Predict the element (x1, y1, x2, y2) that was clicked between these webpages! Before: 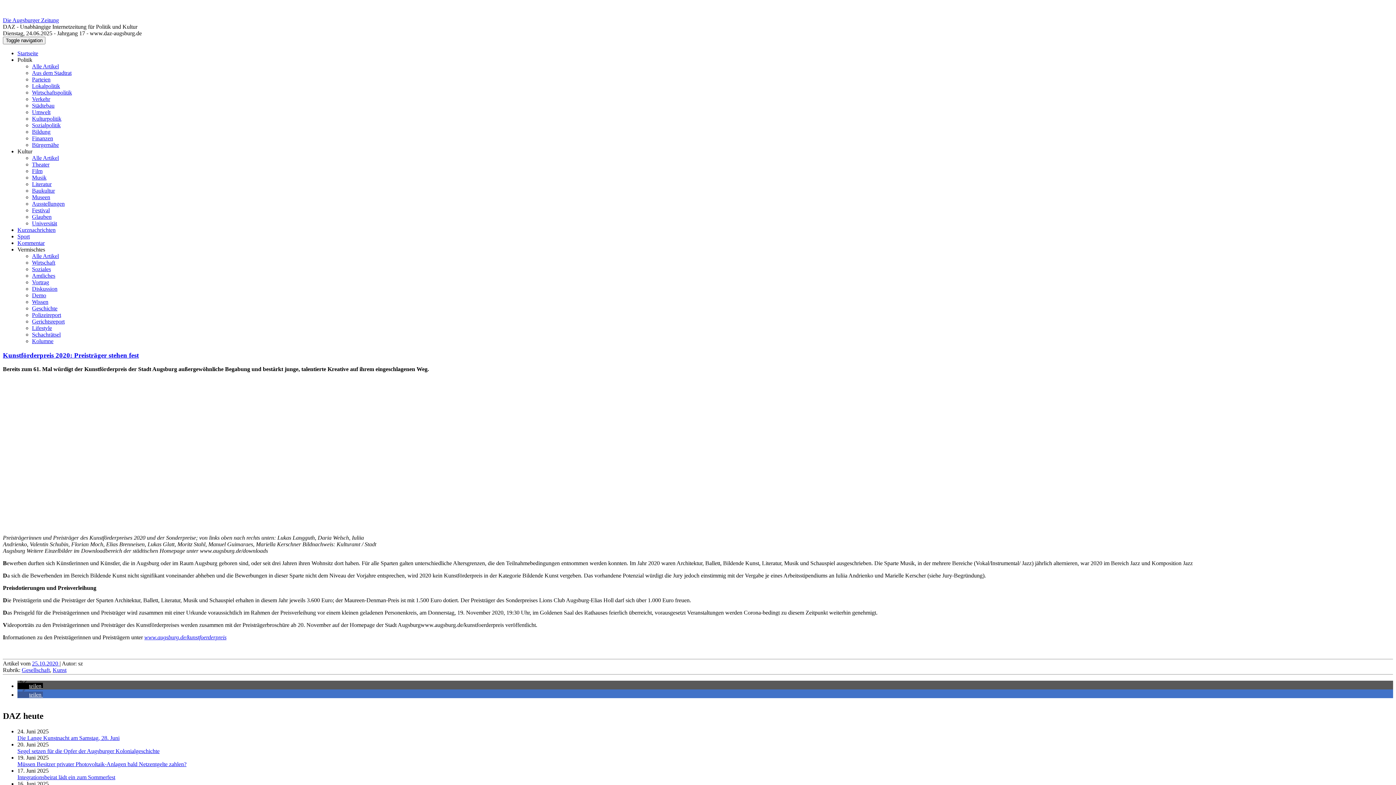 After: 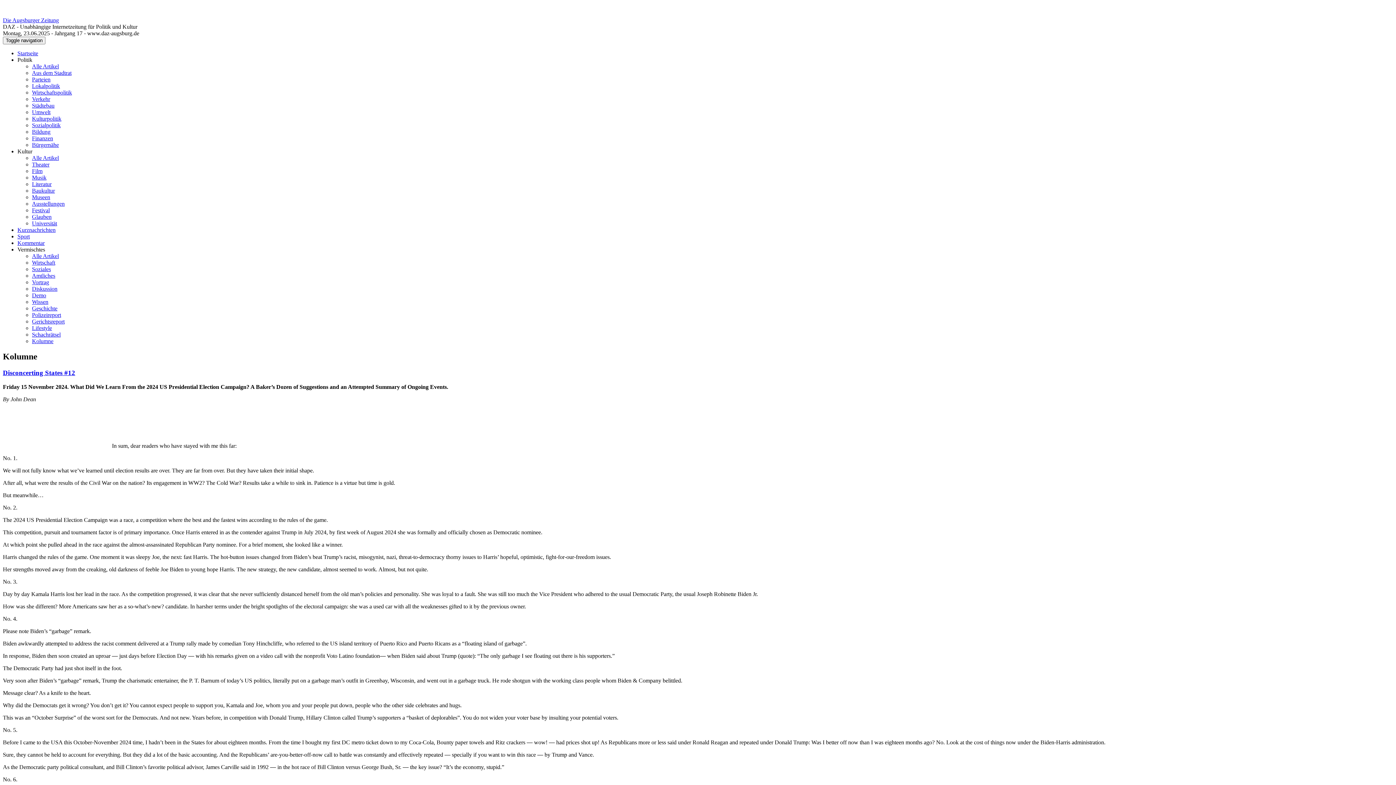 Action: label: Kolumne bbox: (32, 338, 53, 344)